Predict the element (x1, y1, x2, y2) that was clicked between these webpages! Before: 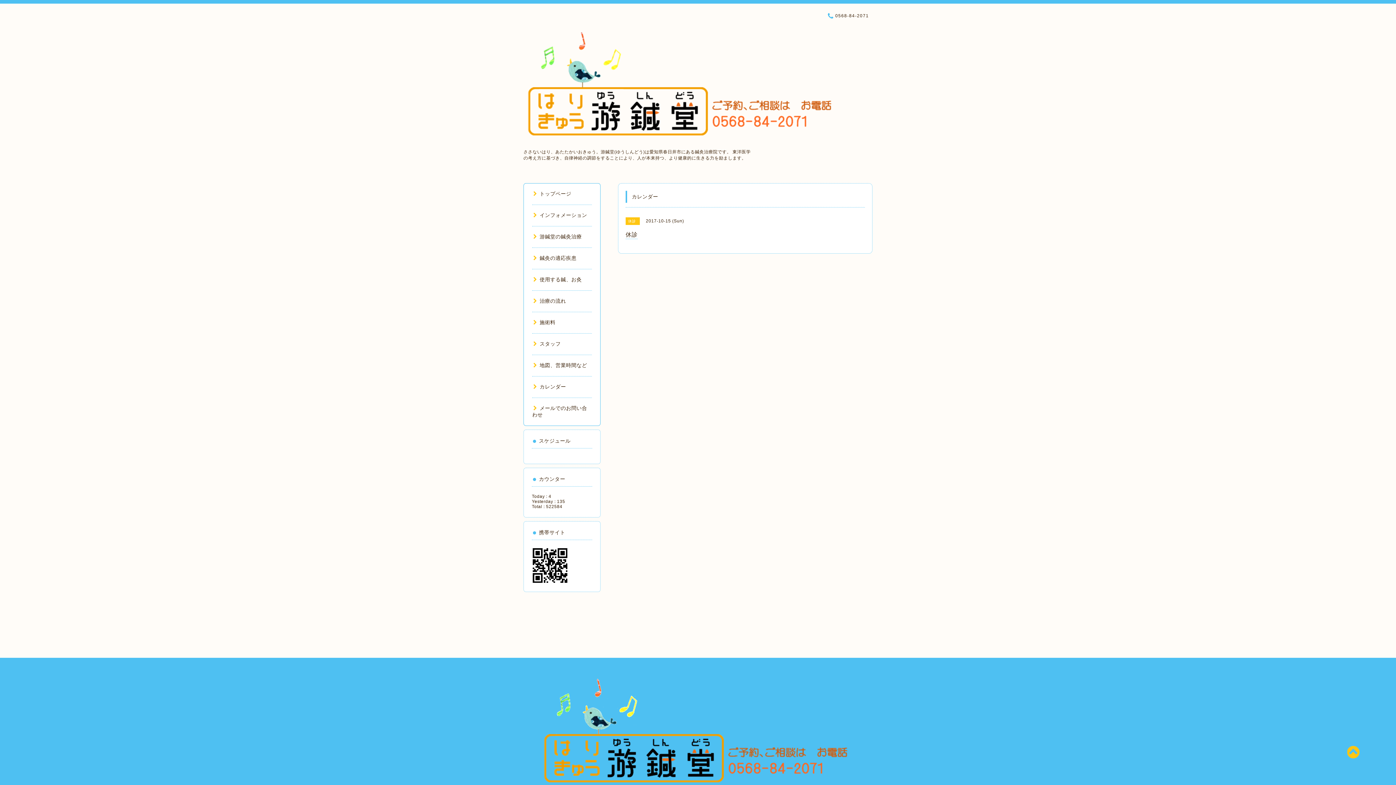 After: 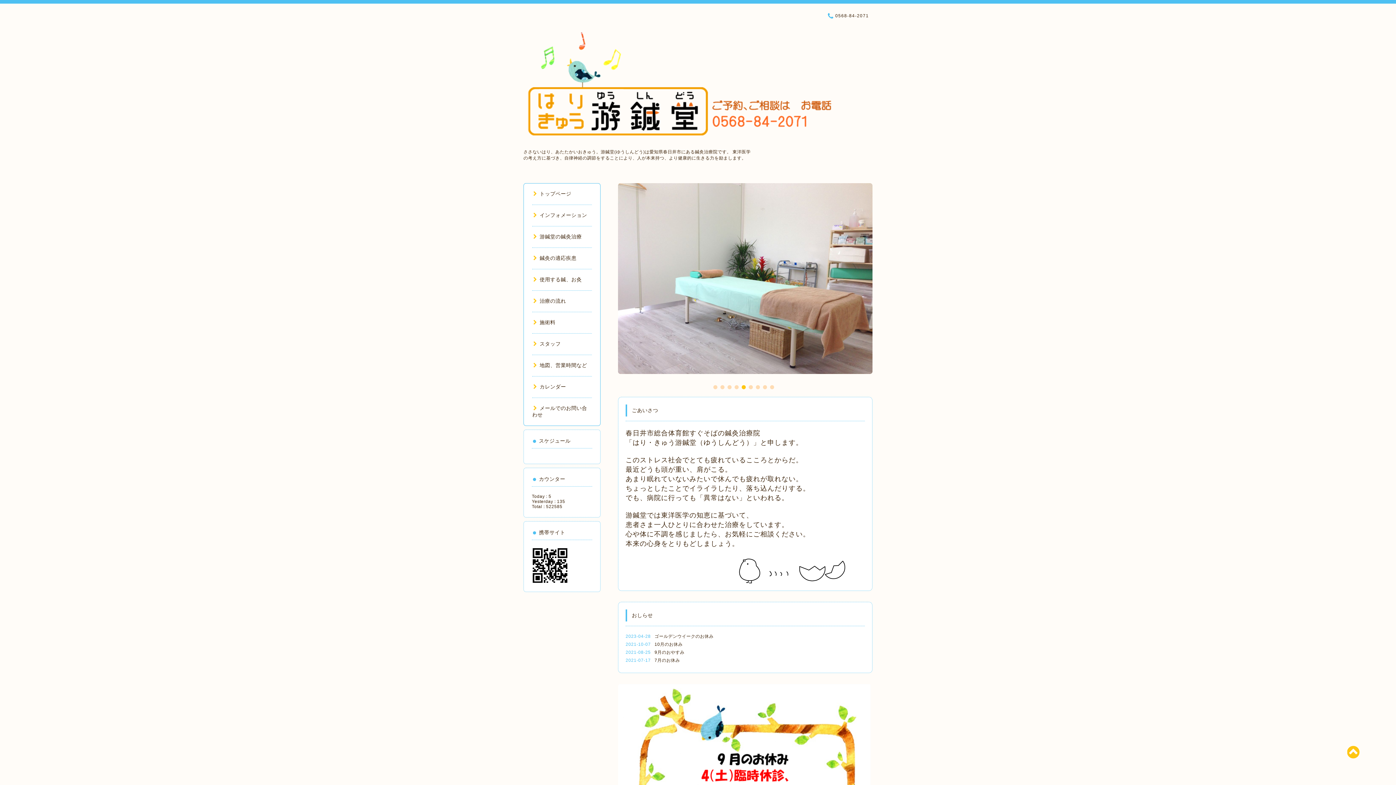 Action: bbox: (539, 727, 856, 736)